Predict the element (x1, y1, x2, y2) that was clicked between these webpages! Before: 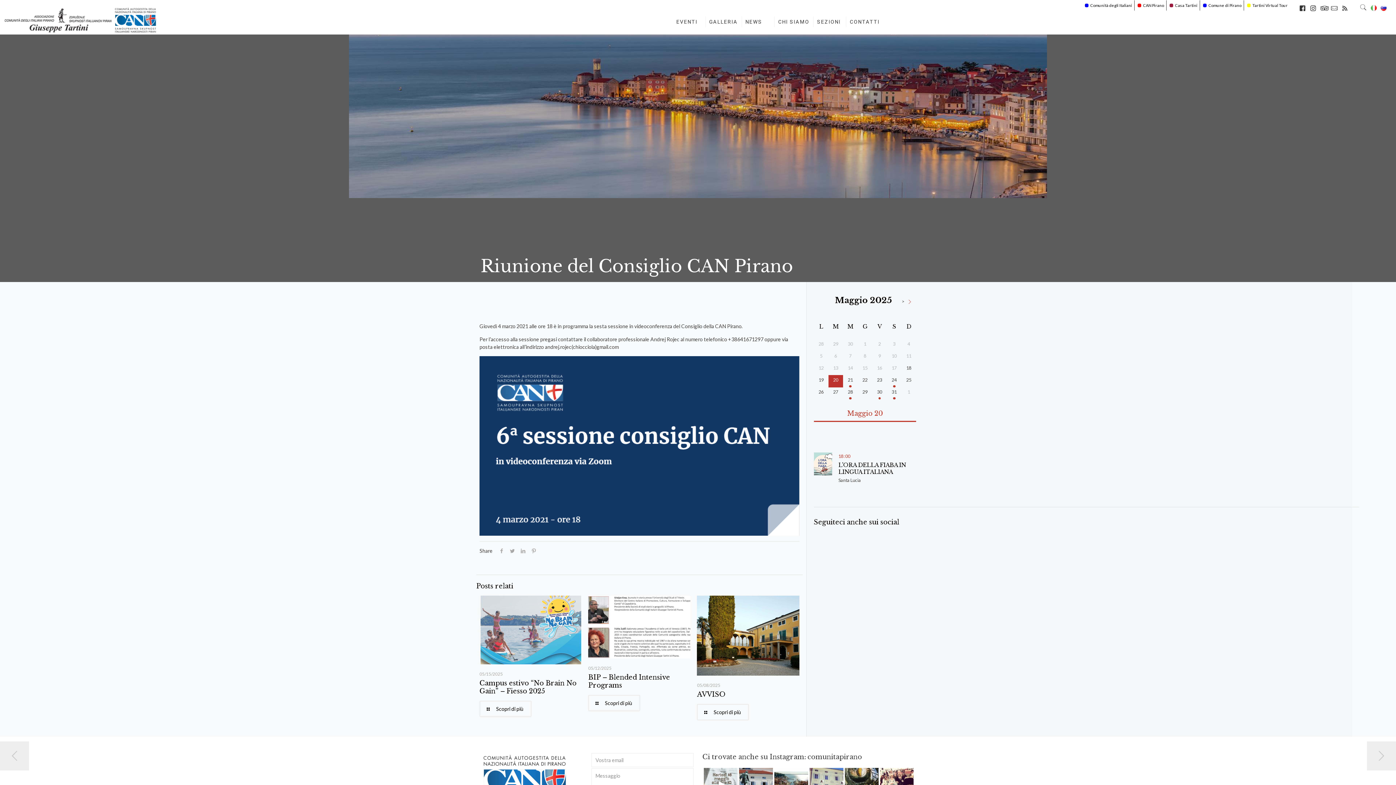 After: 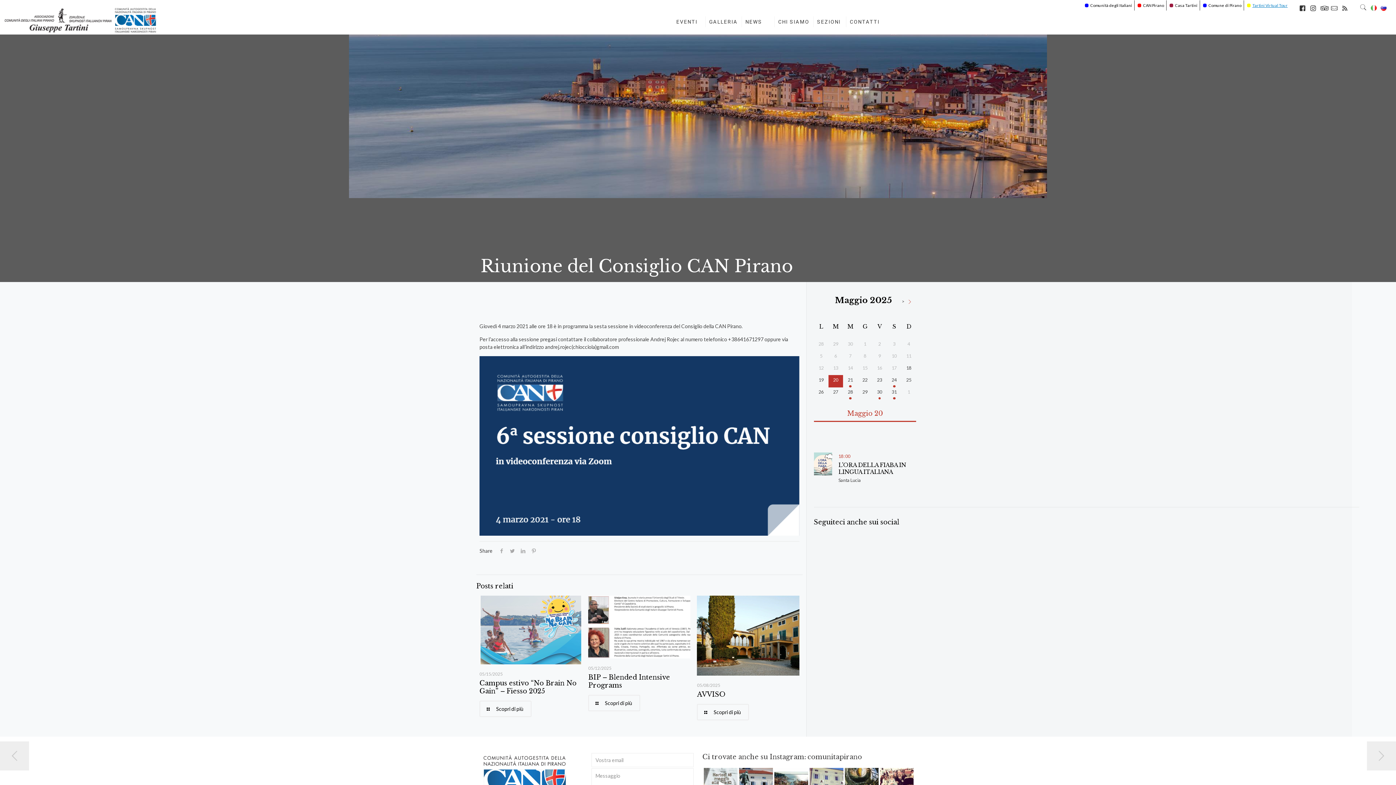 Action: bbox: (1252, 2, 1287, 7) label: Tartini Virtual Tour